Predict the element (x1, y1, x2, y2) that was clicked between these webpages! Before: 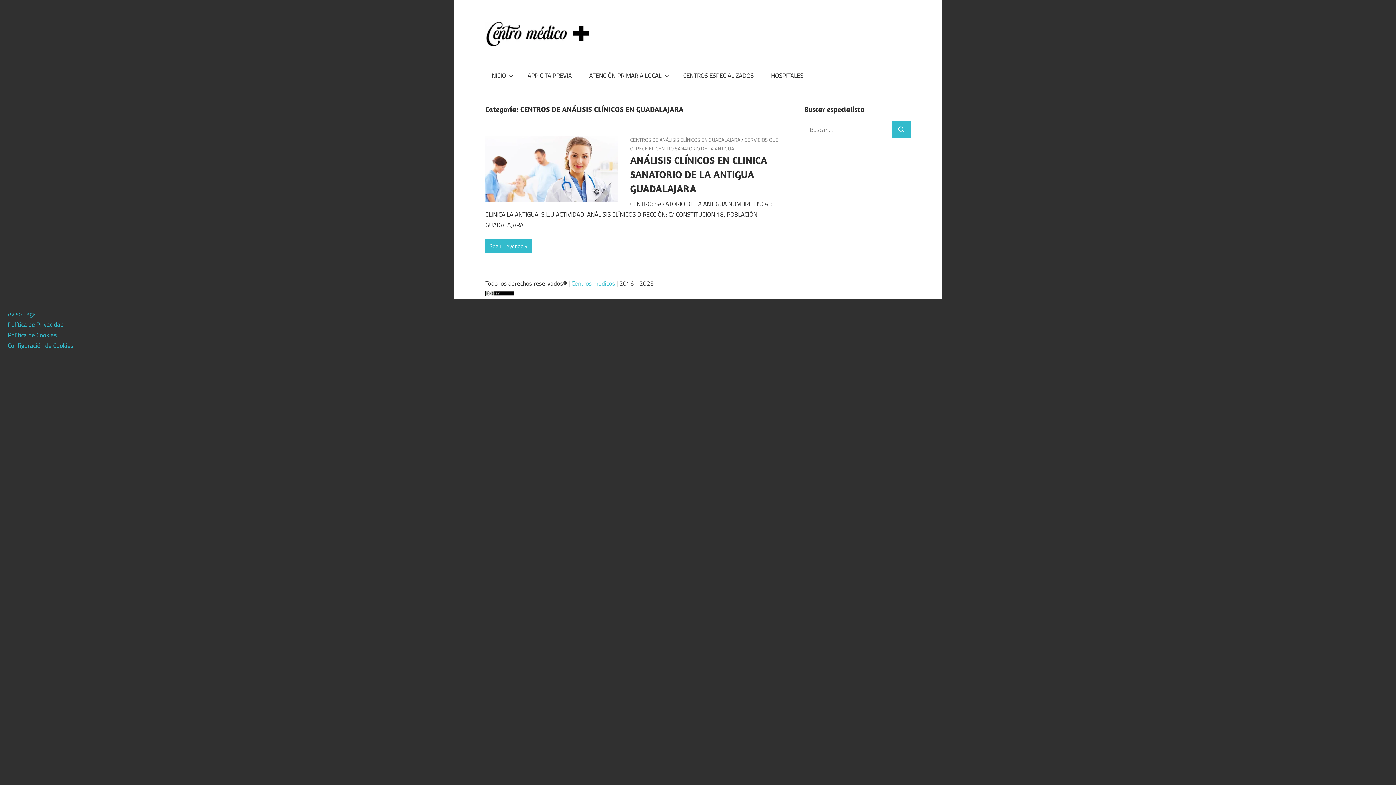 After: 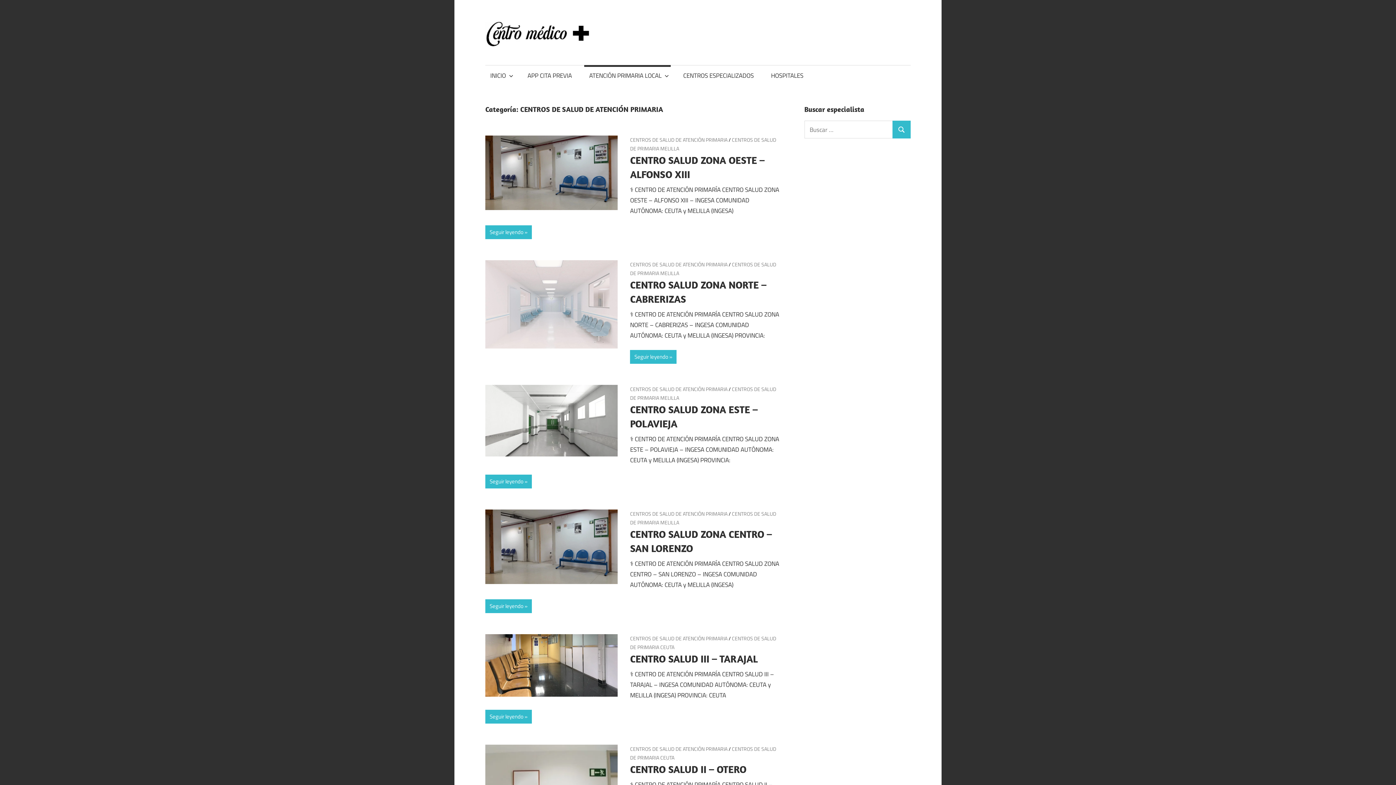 Action: bbox: (584, 64, 671, 85) label: ATENCIÓN PRIMARIA LOCAL